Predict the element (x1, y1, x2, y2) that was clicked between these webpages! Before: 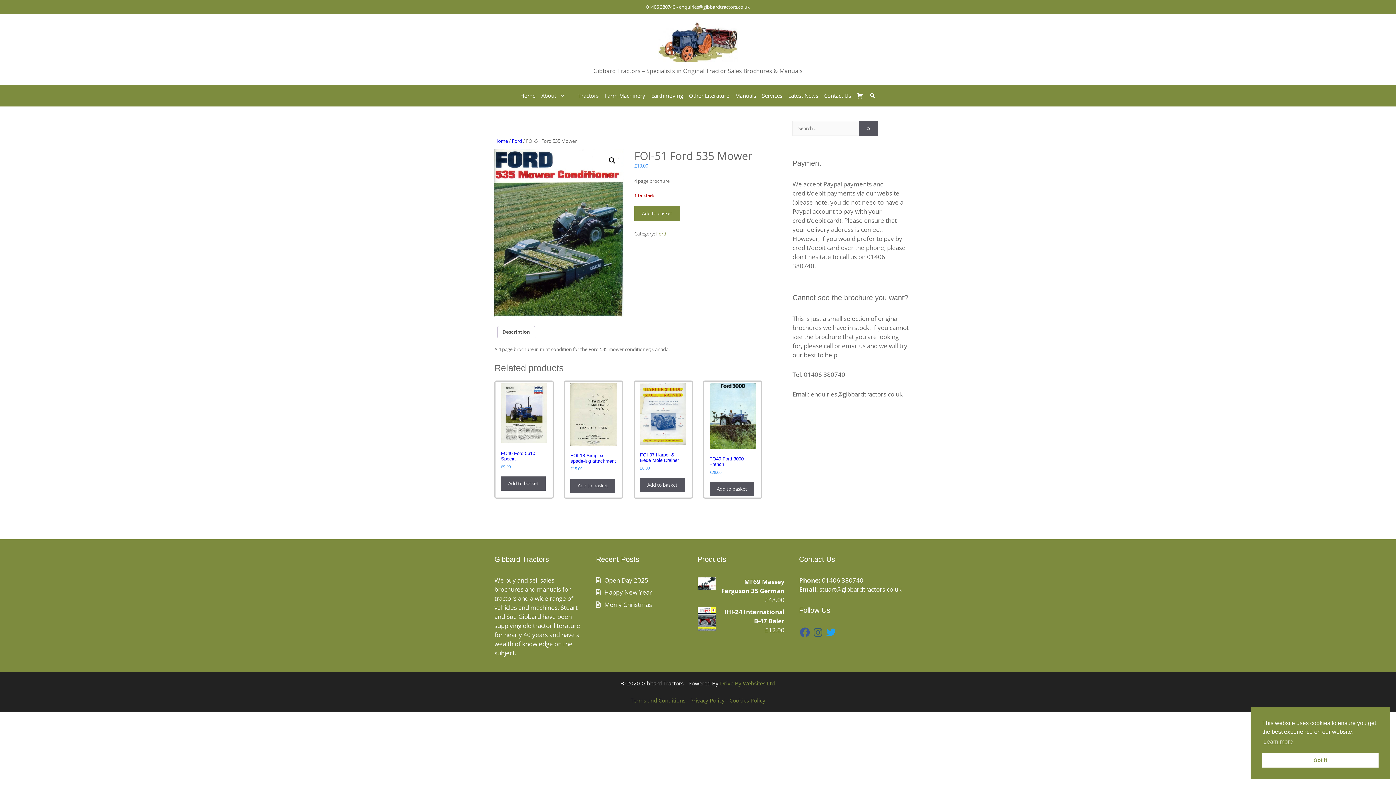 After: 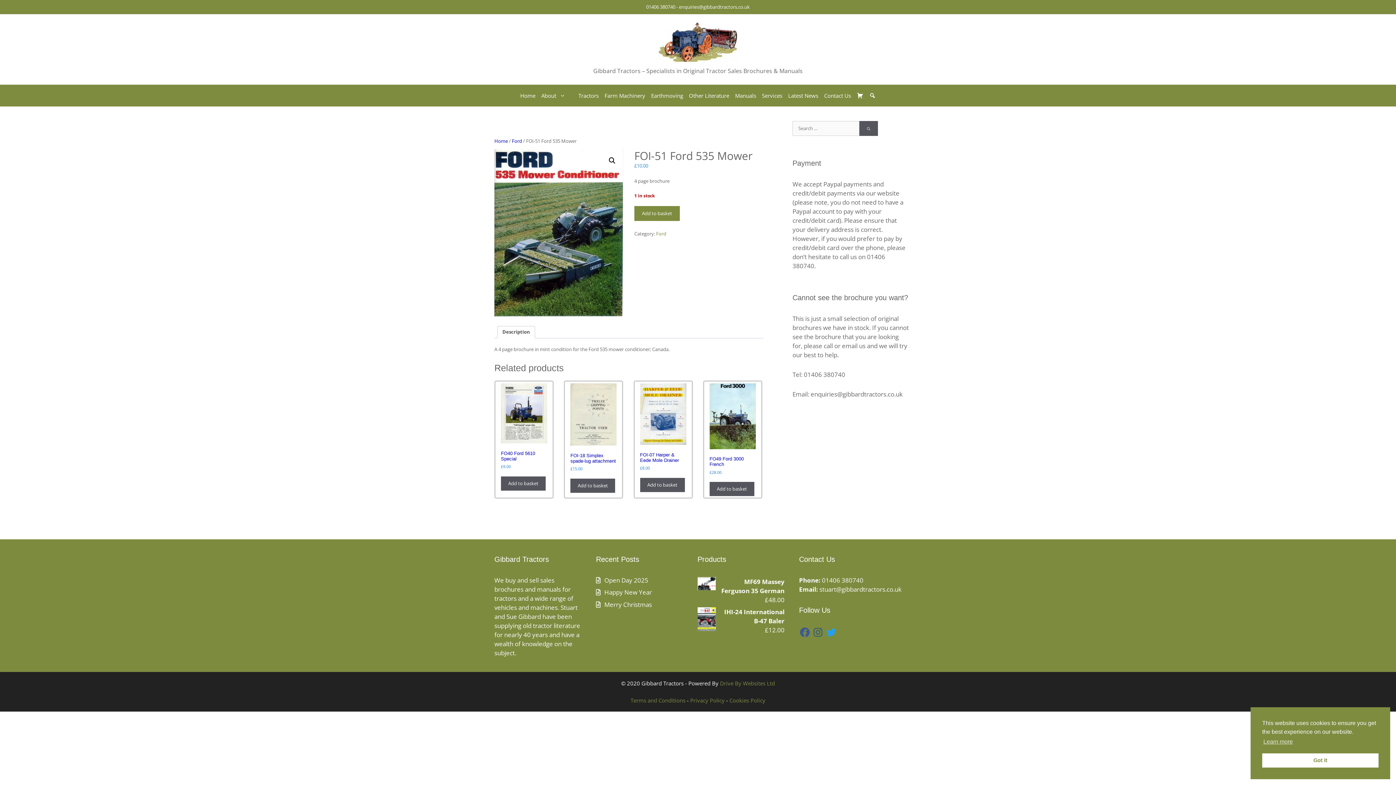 Action: label: Twitter bbox: (825, 626, 837, 638)